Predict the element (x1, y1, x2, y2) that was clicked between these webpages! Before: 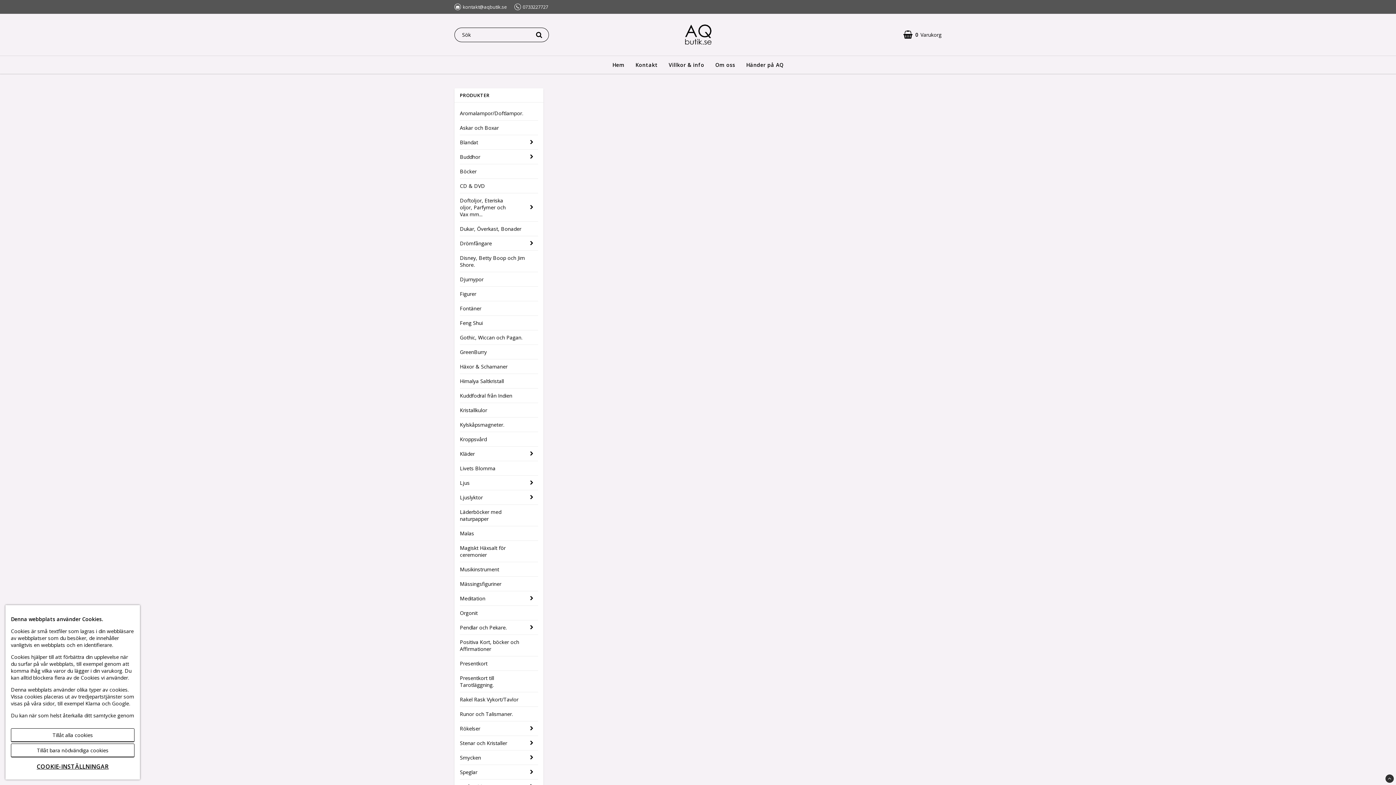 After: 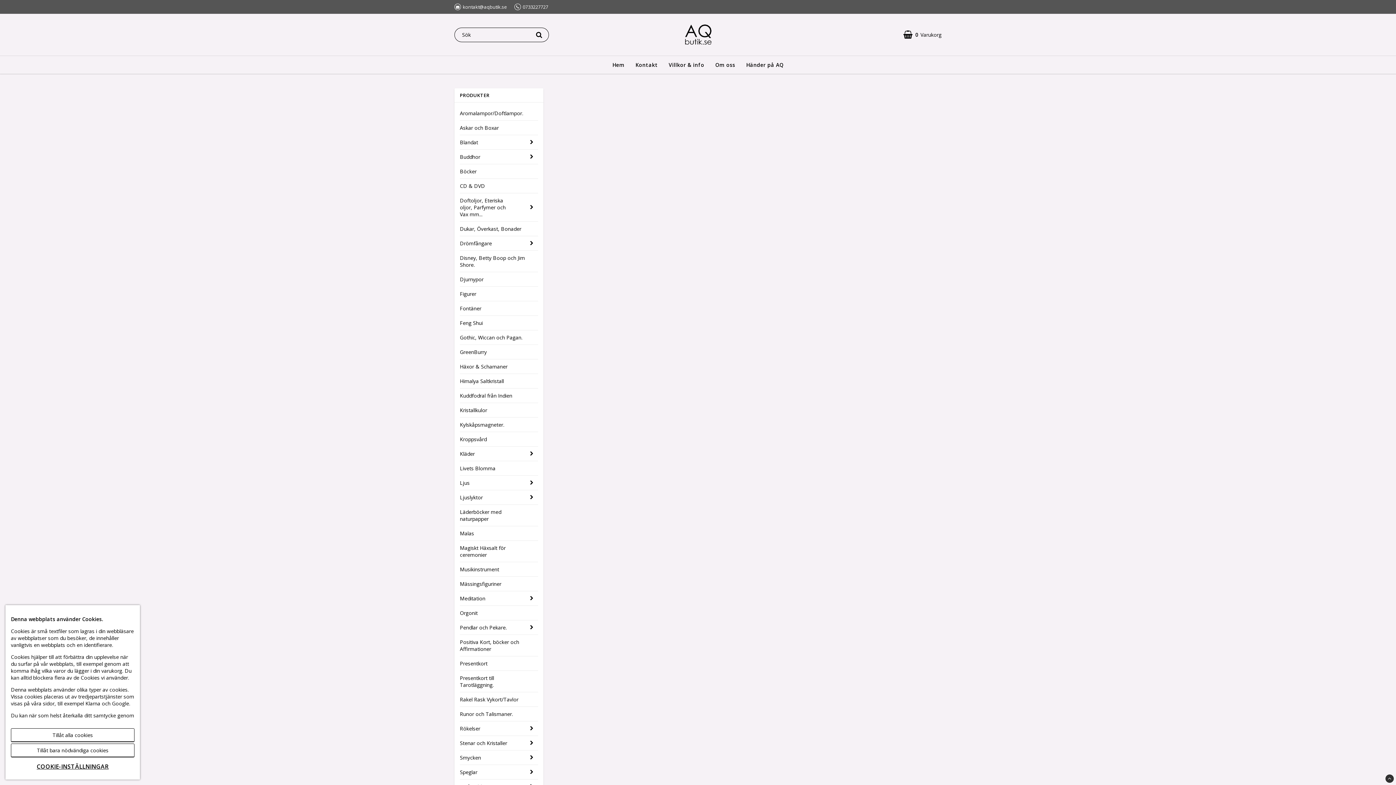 Action: bbox: (684, 21, 711, 48)